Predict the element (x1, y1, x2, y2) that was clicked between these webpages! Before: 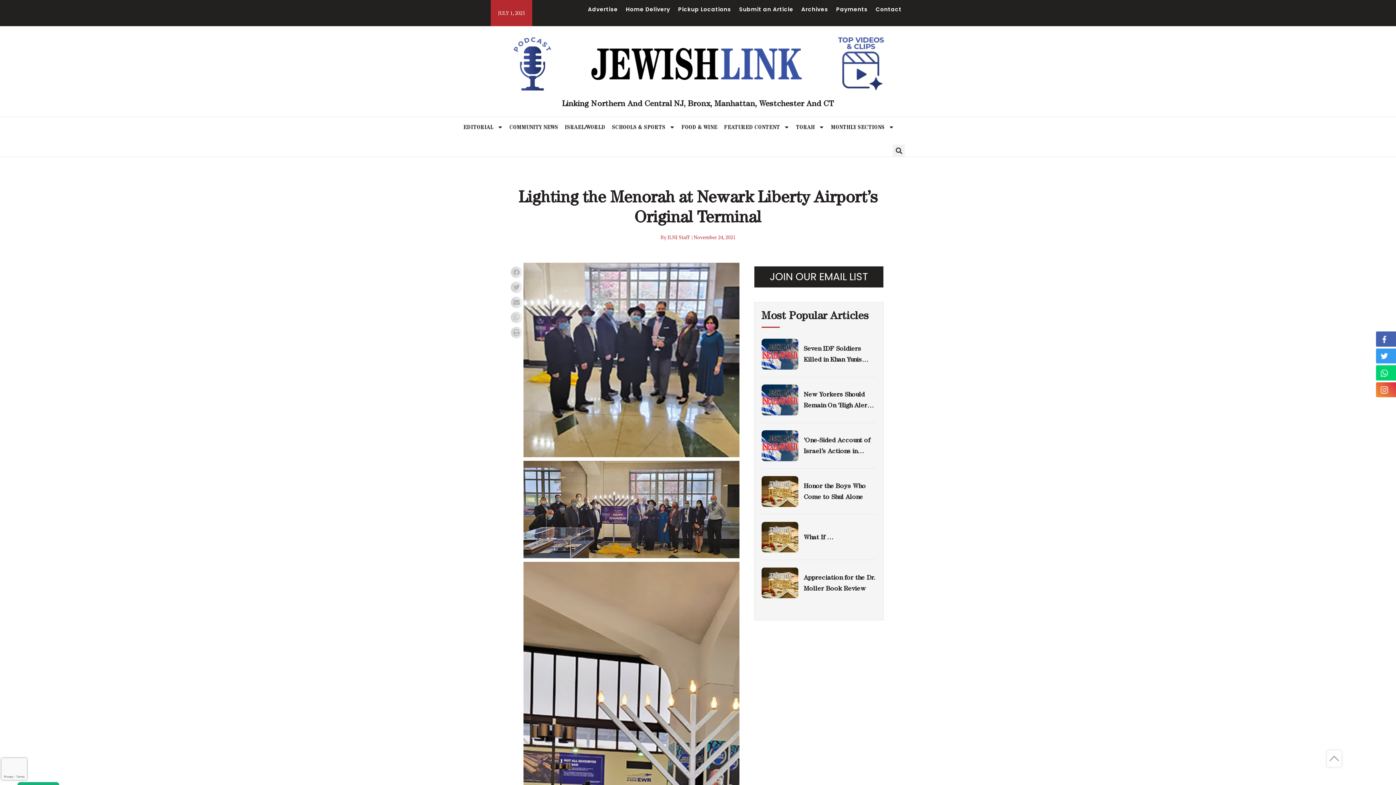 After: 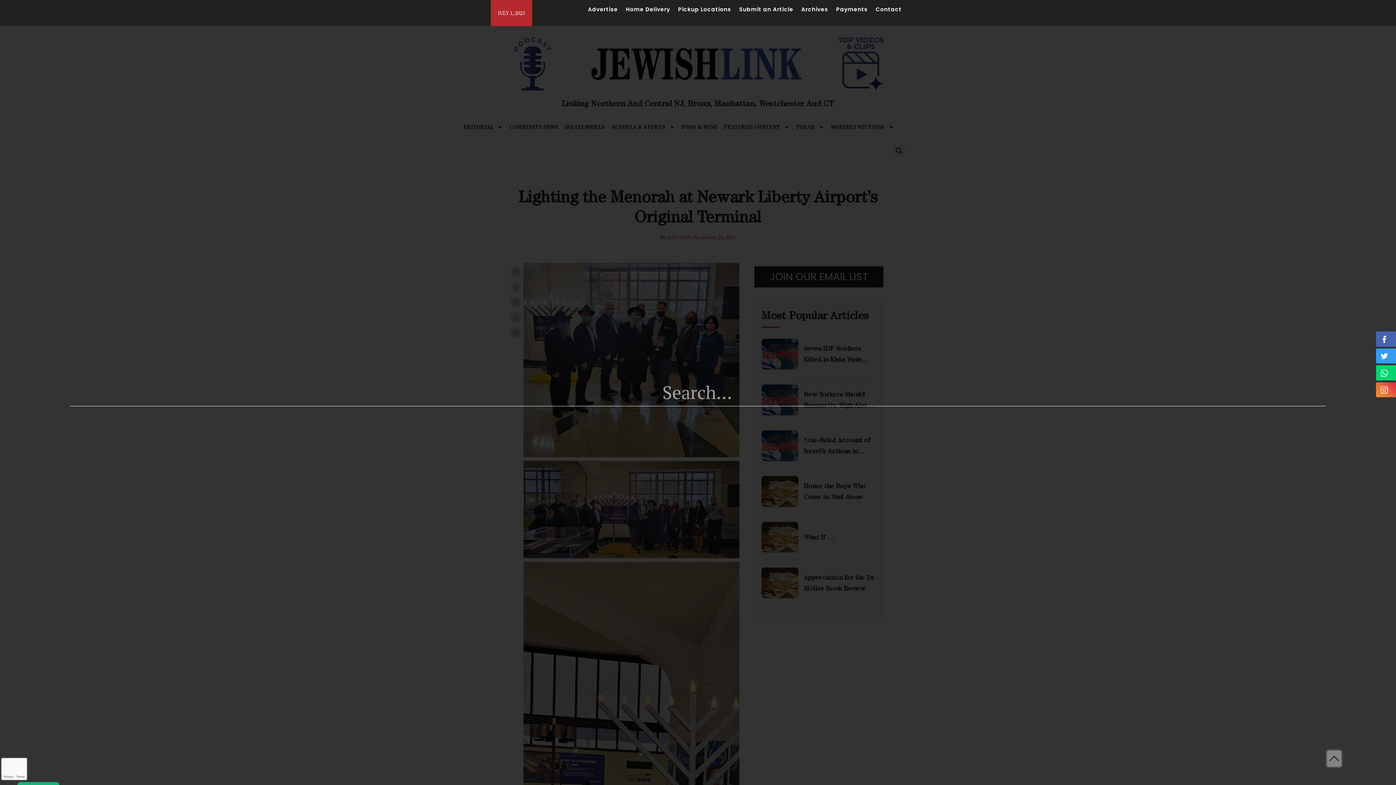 Action: bbox: (893, 144, 905, 156) label: Search